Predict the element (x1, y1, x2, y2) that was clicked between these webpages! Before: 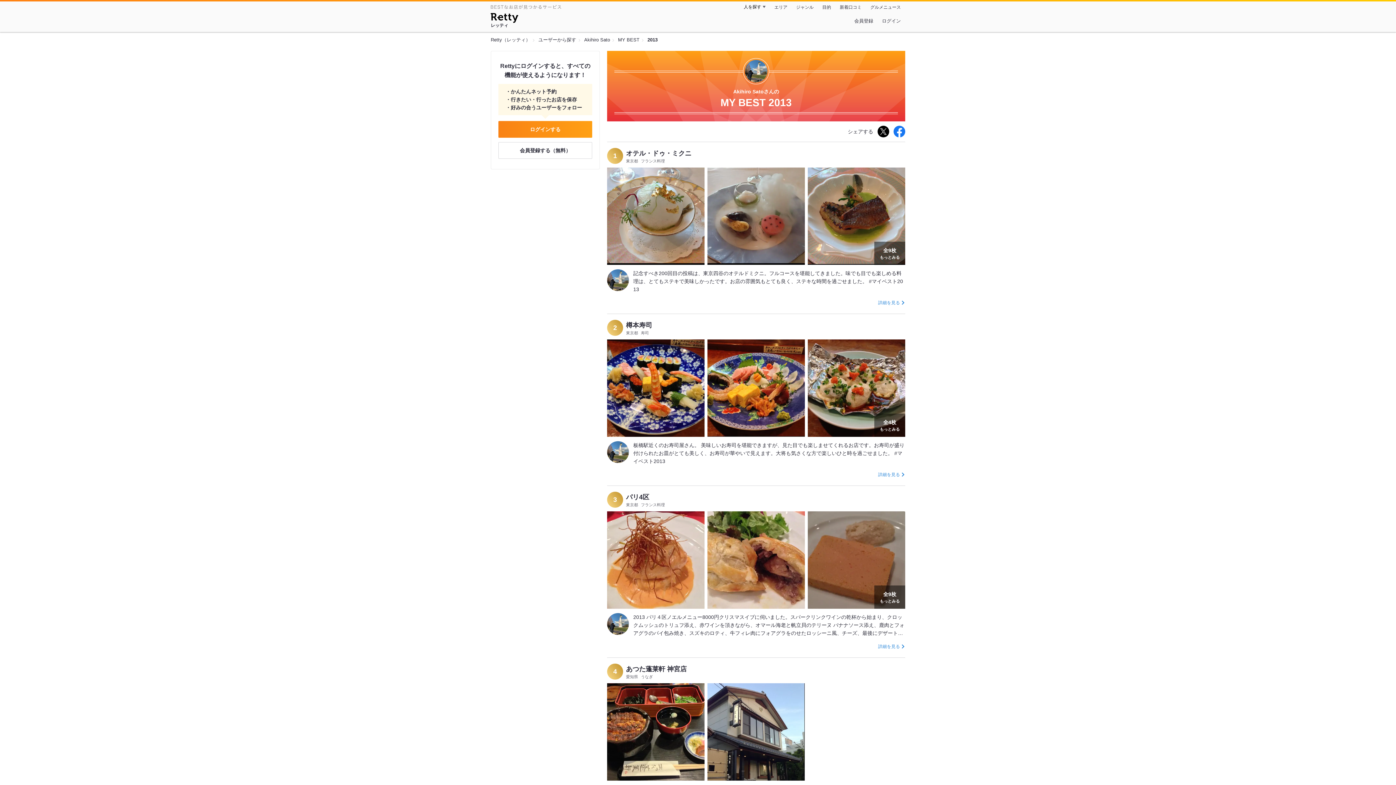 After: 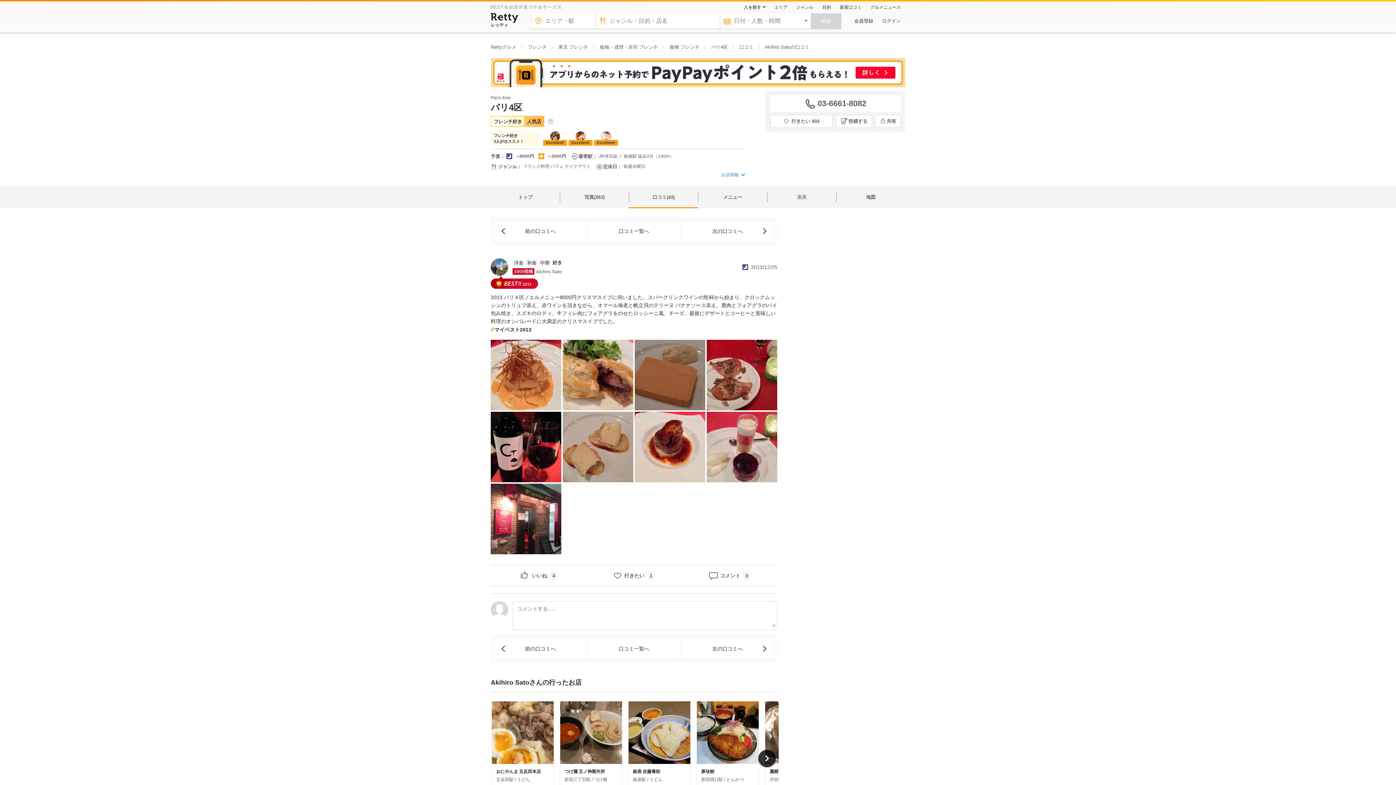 Action: bbox: (878, 643, 905, 650) label: 詳細を見る